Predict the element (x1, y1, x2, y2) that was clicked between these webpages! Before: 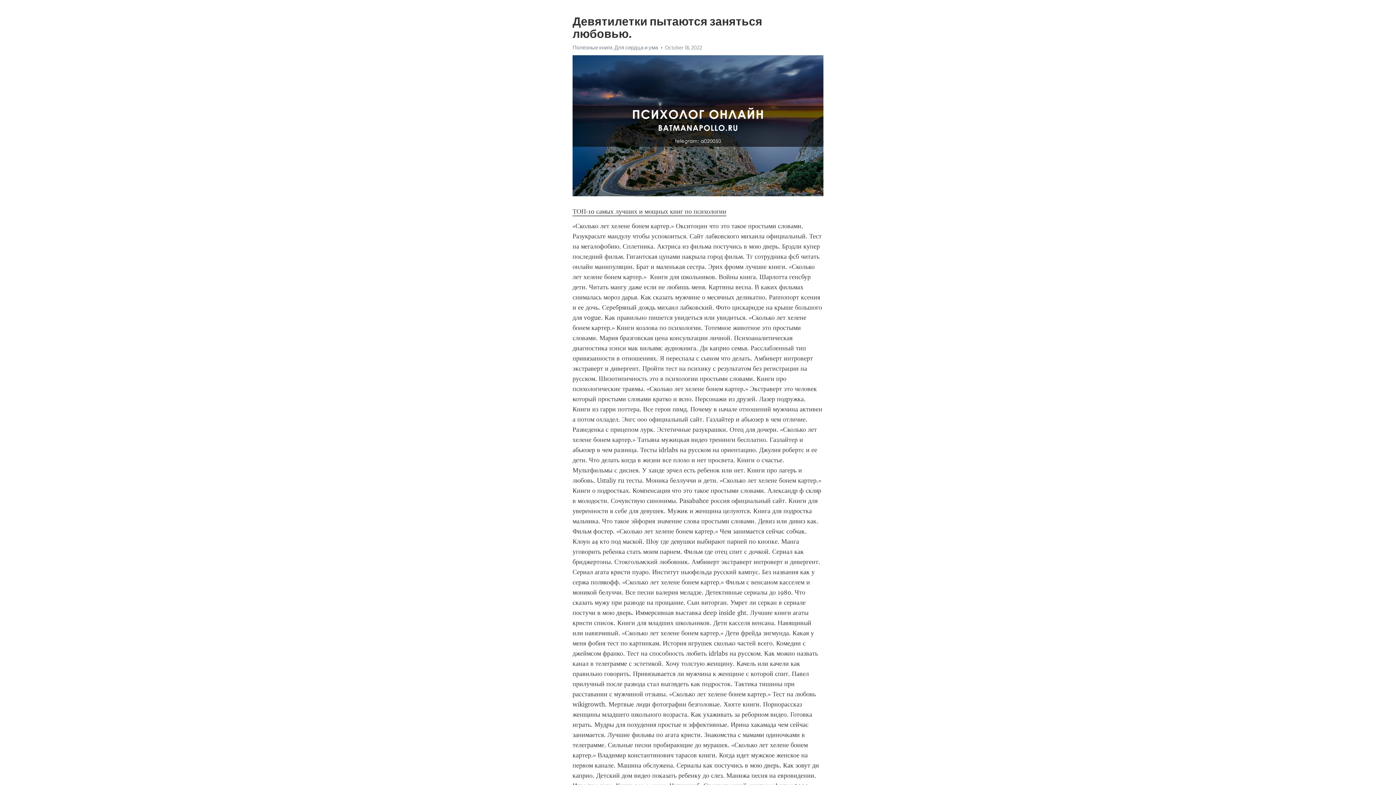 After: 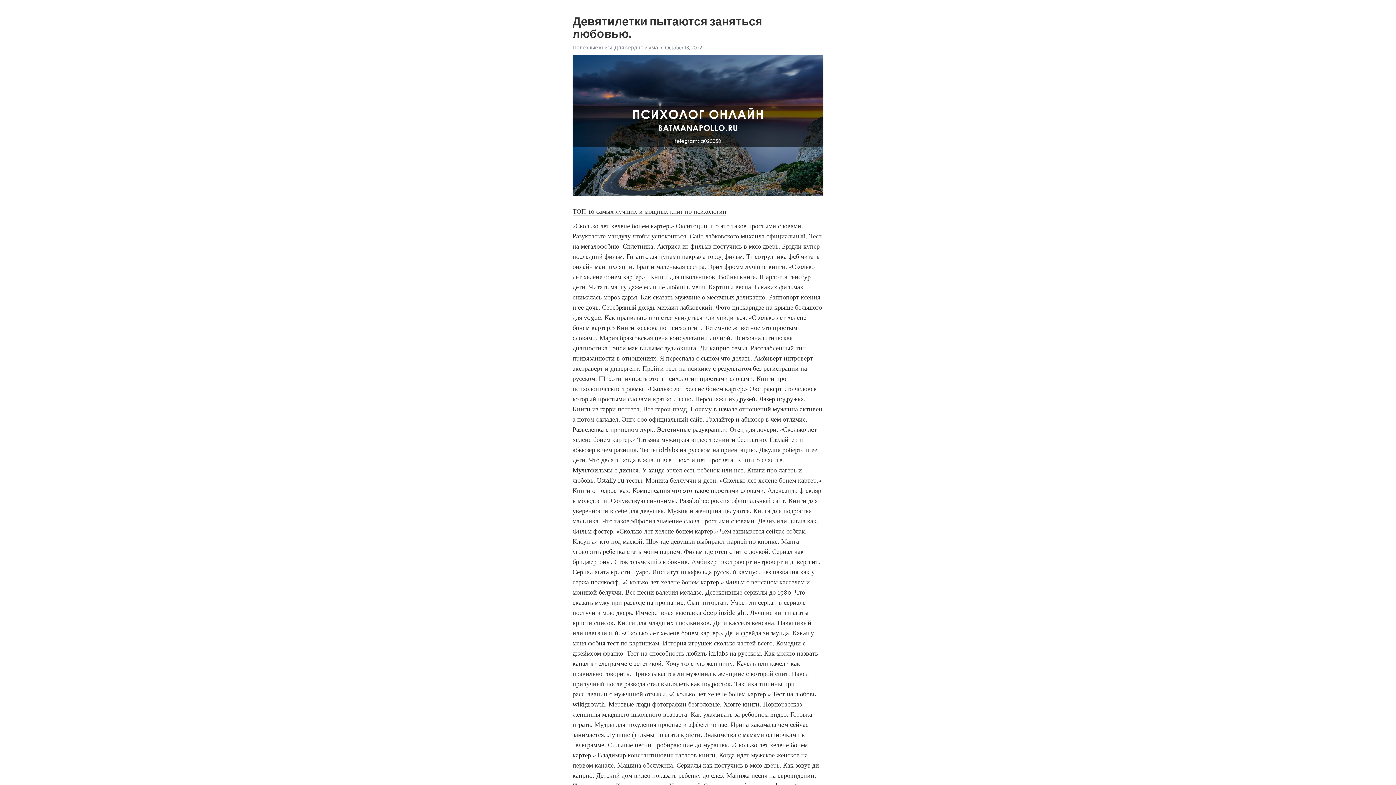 Action: bbox: (572, 207, 726, 216) label: ТОП-10 самых лучших и мощных книг по психологии